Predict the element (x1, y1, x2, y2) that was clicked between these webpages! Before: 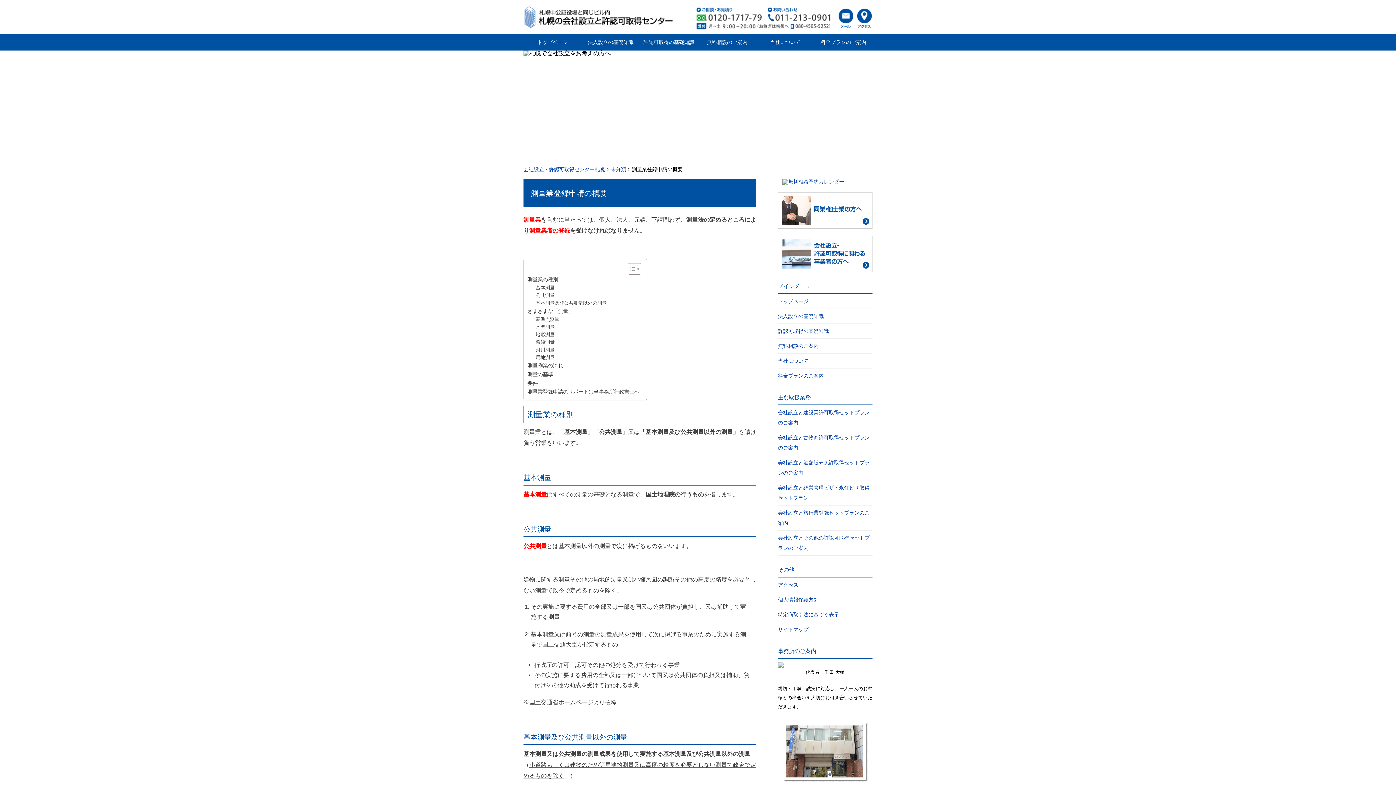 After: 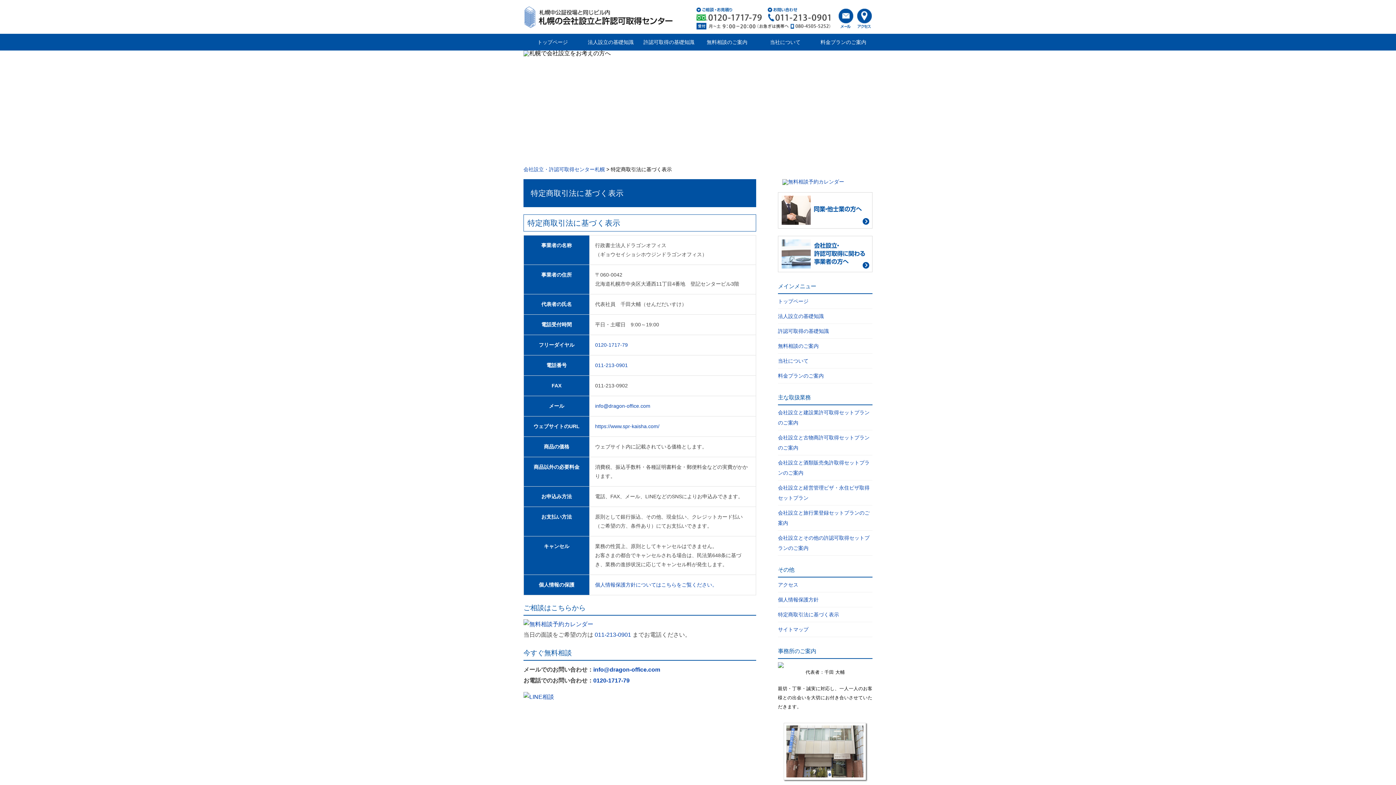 Action: bbox: (778, 607, 872, 622) label: 特定商取引法に基づく表示